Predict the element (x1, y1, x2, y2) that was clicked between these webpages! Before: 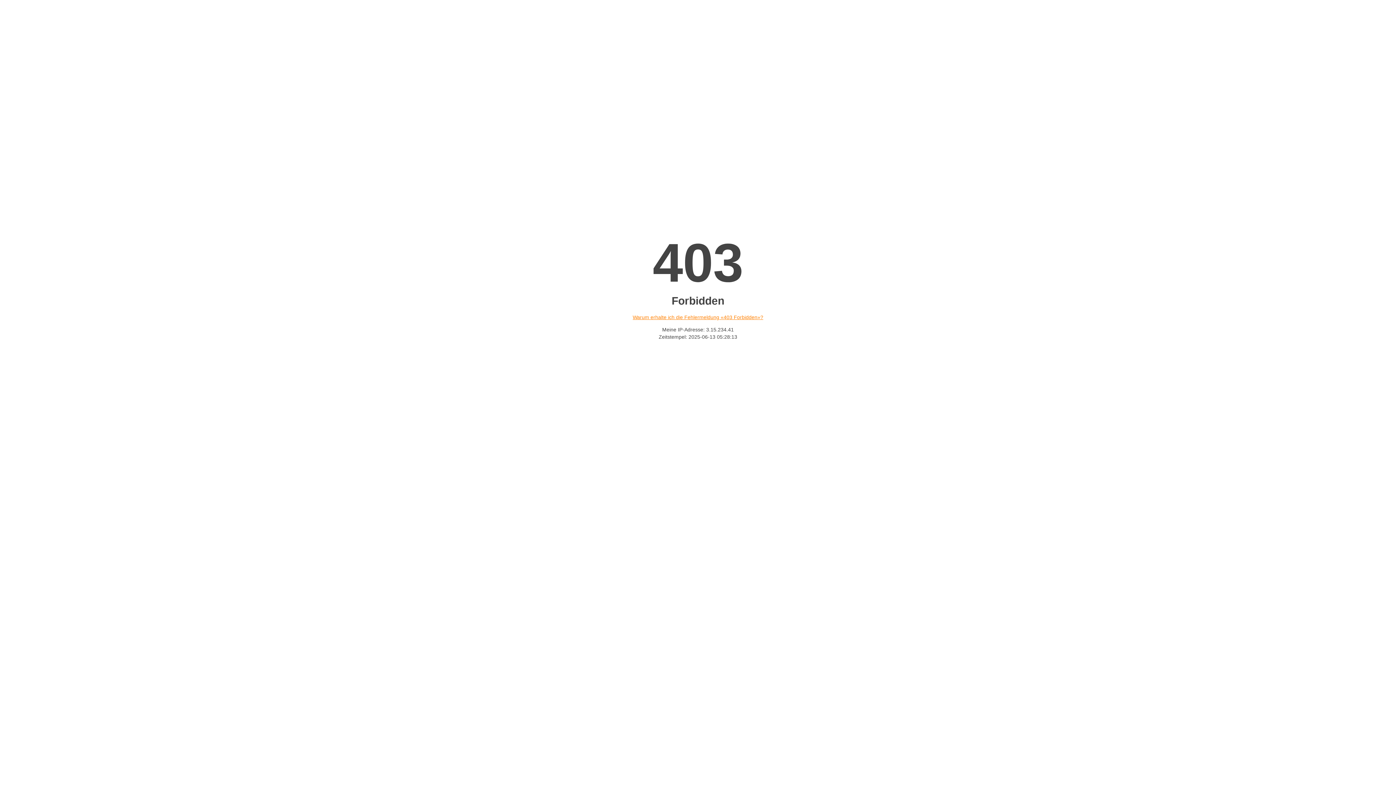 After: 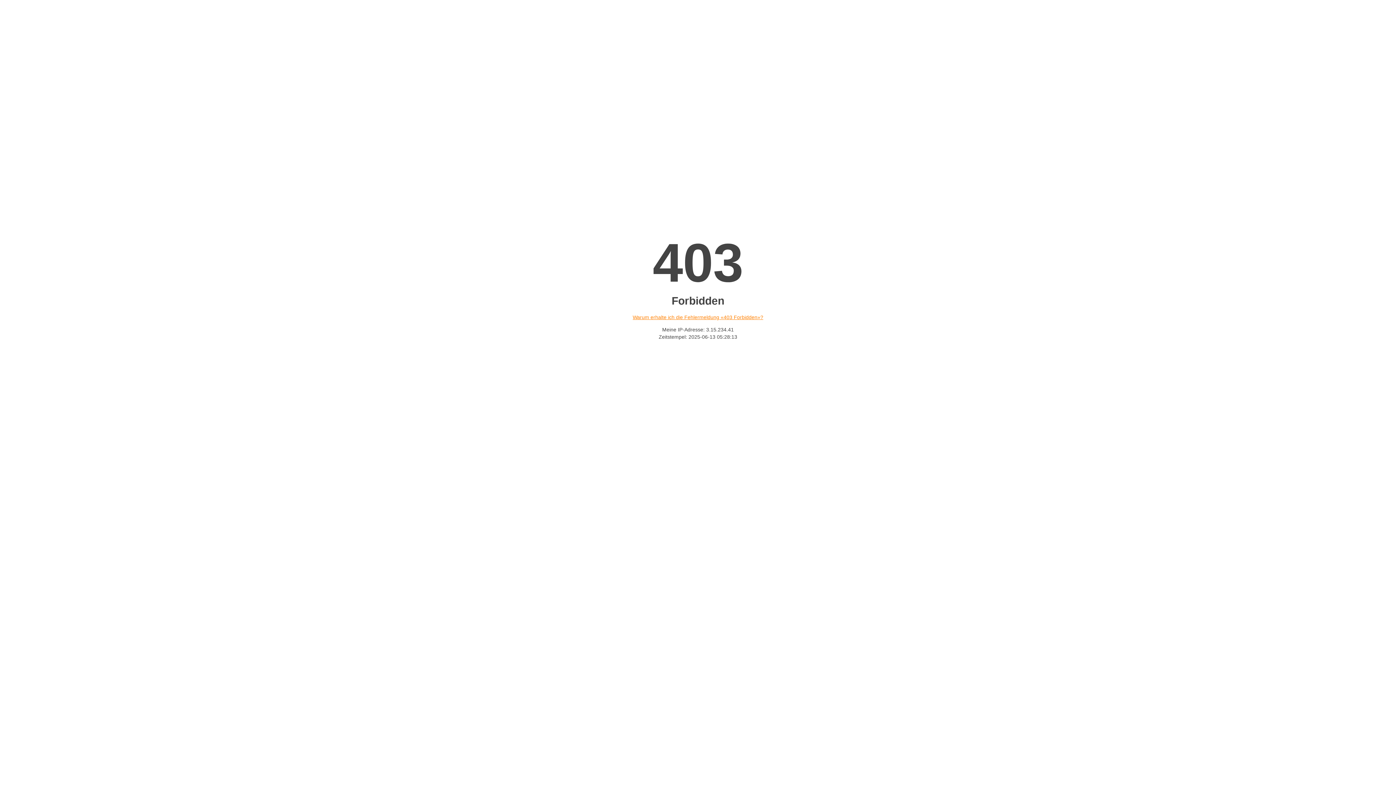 Action: label: Warum erhalte ich die Fehlermeldung «403 Forbidden»? bbox: (632, 314, 763, 320)